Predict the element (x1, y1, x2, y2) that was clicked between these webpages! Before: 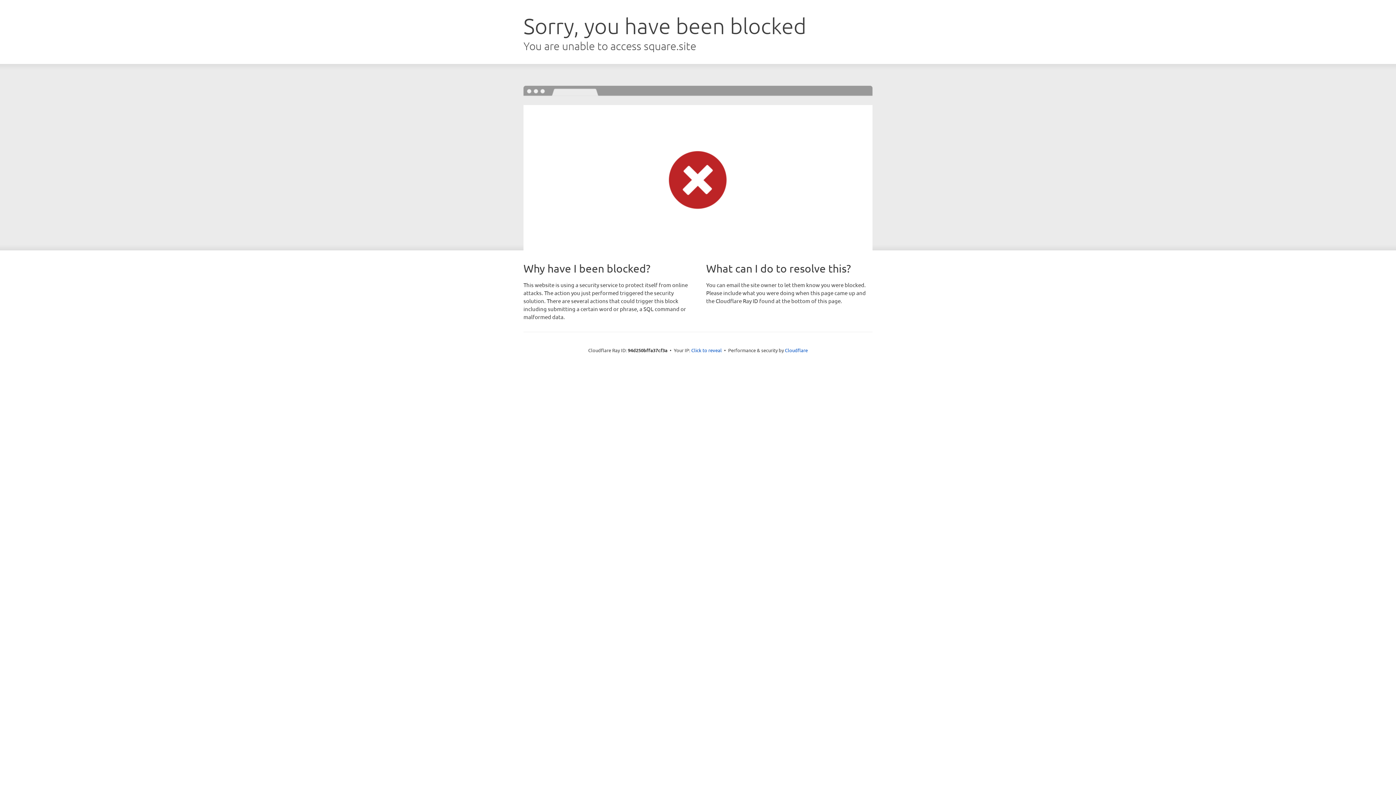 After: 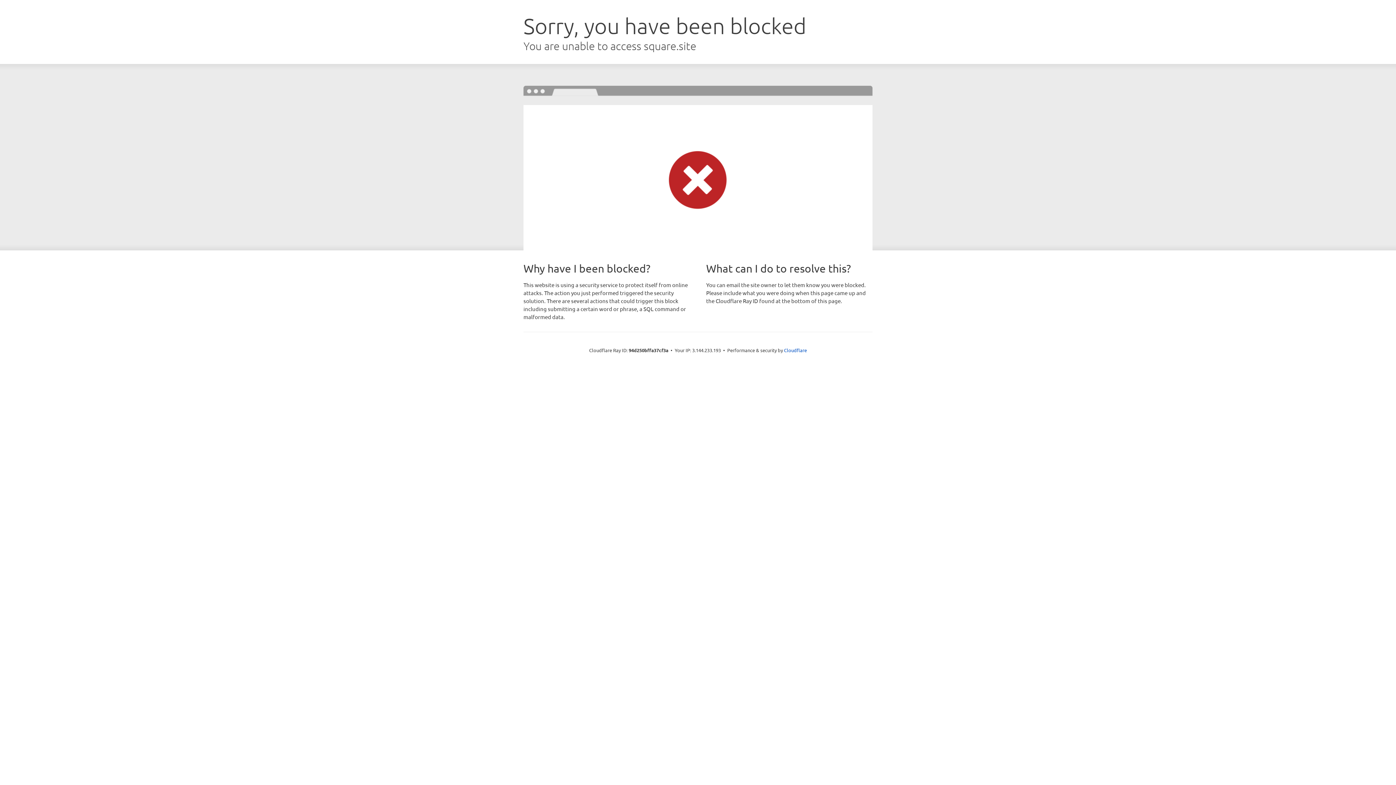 Action: label: Click to reveal bbox: (691, 346, 722, 353)